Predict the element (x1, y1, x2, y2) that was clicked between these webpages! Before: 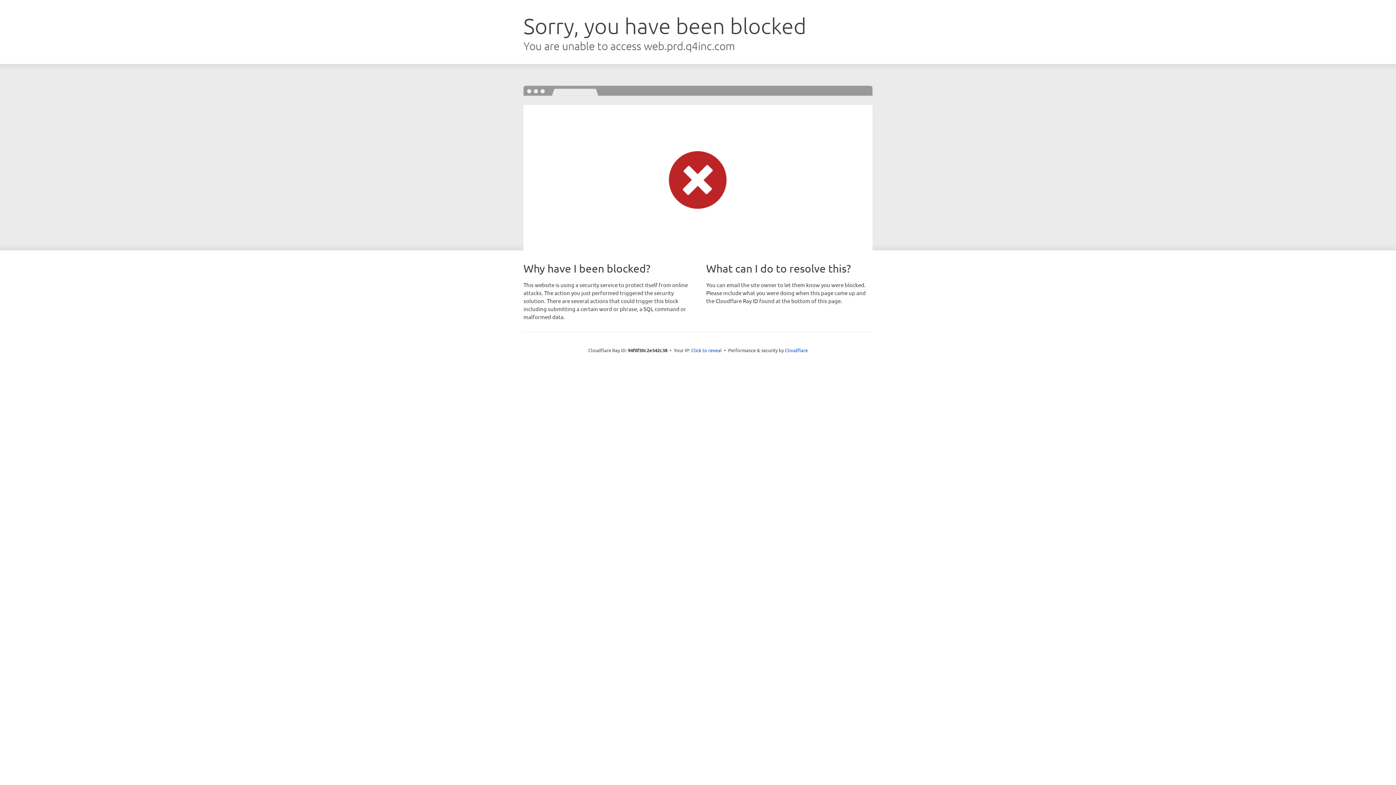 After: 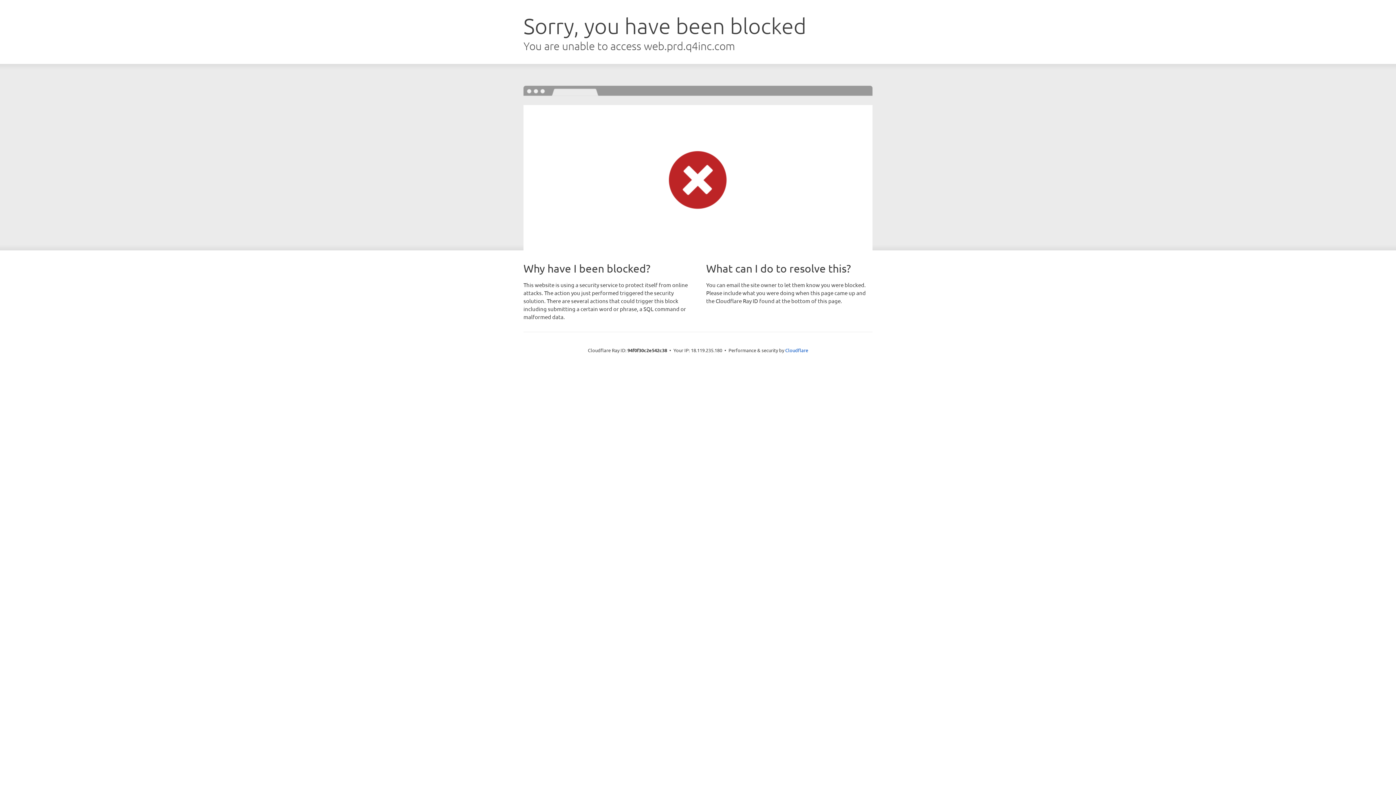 Action: bbox: (691, 346, 722, 353) label: Click to reveal